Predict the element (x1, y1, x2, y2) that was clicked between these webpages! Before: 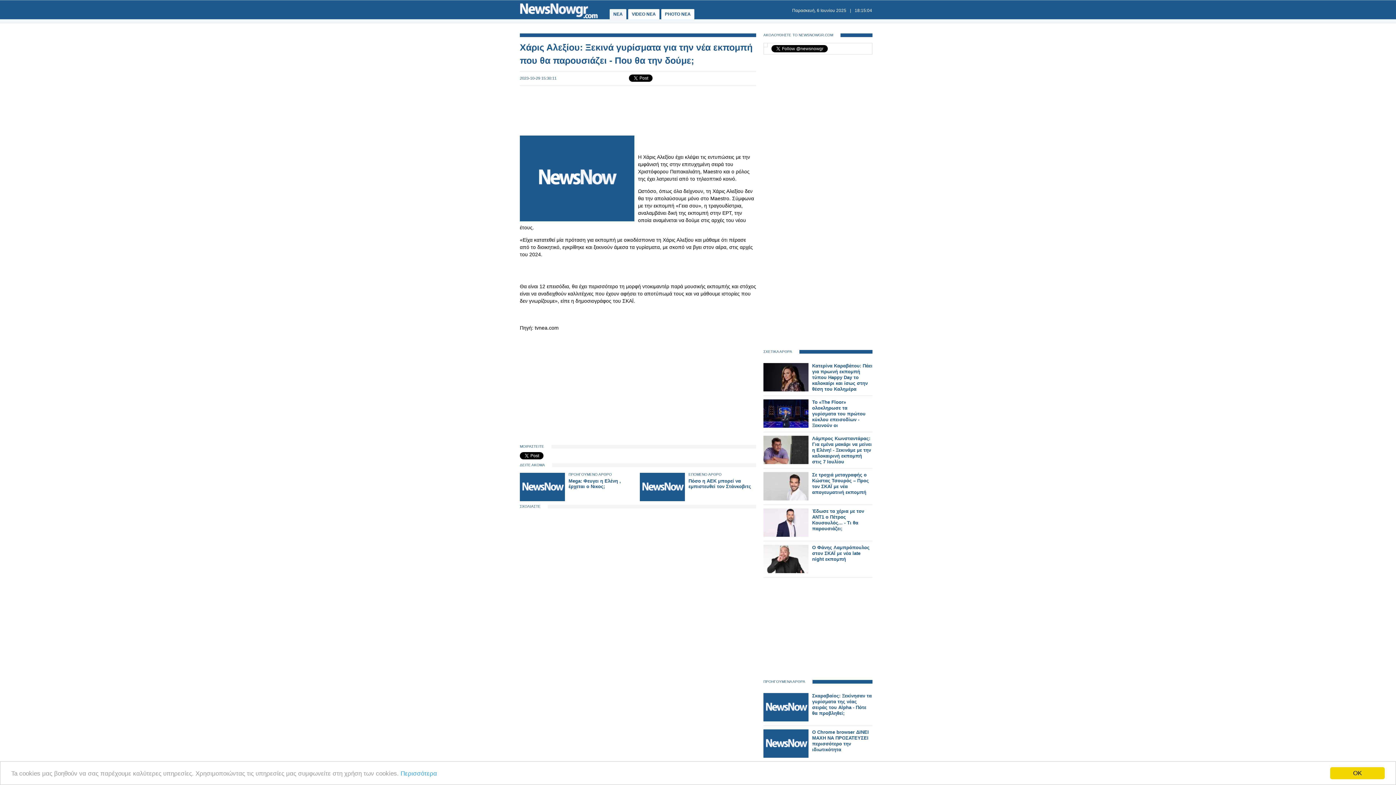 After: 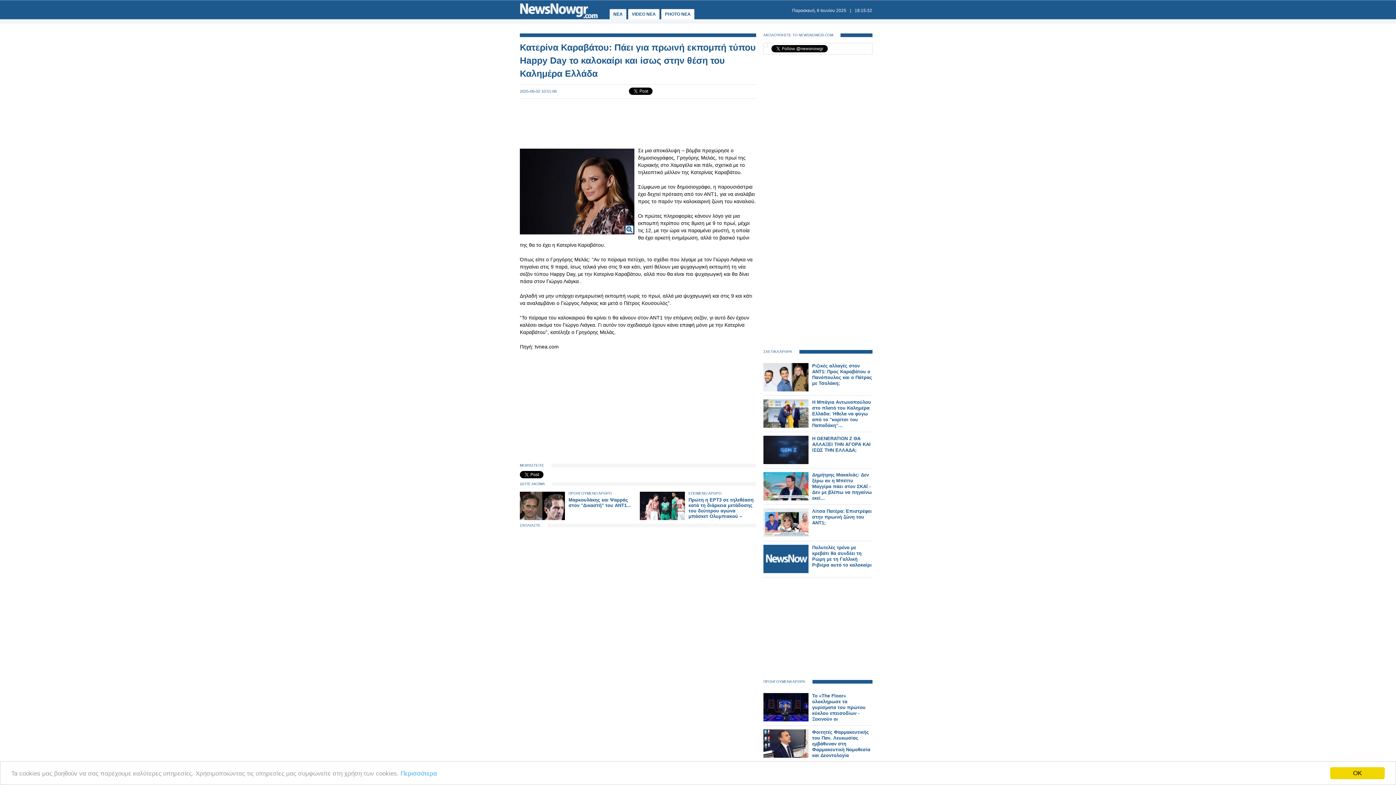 Action: label: Κατερίνα Καραβάτου: Πάει για πρωινή εκπομπή τύπου Happy Day το καλοκαίρι και ίσως στην θέση του Καλημέρα Ελλάδα bbox: (812, 363, 872, 397)